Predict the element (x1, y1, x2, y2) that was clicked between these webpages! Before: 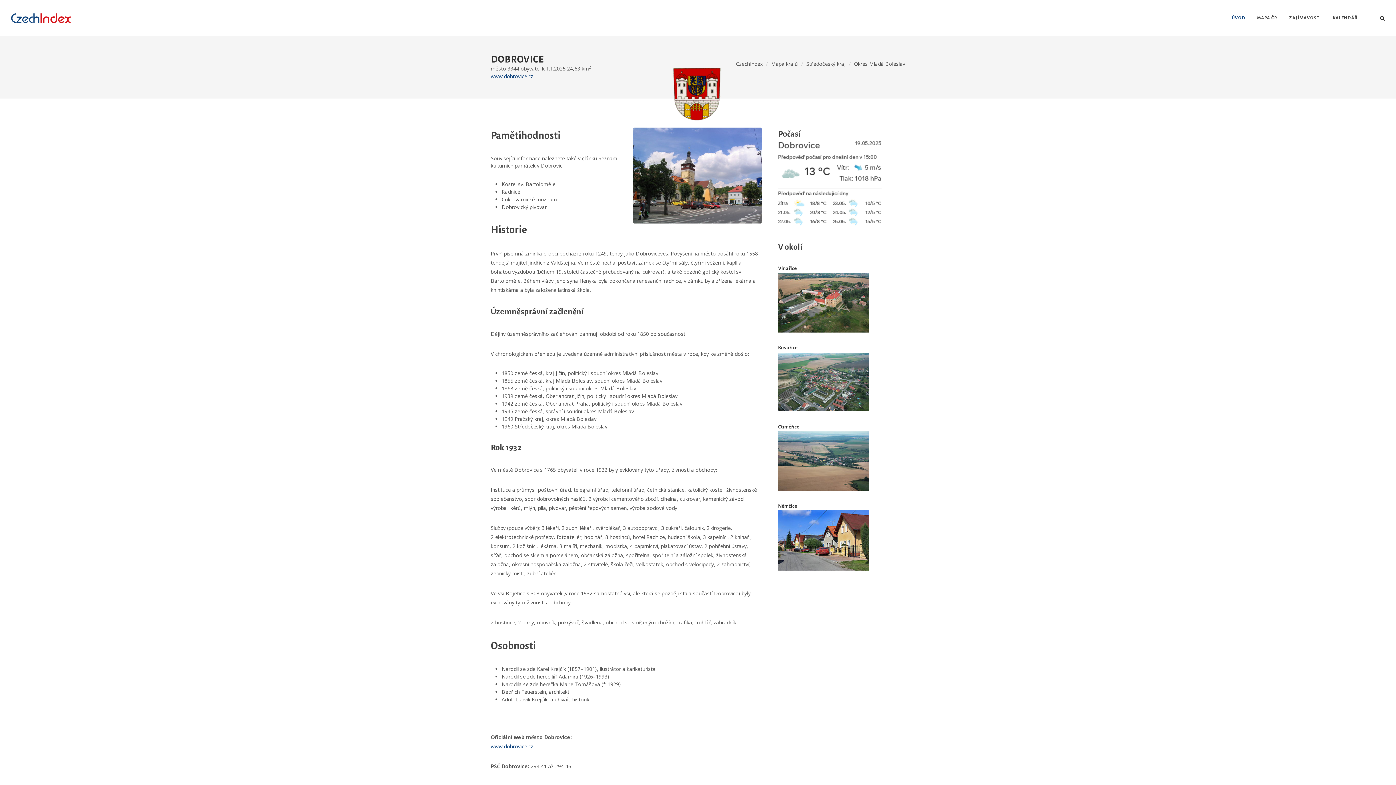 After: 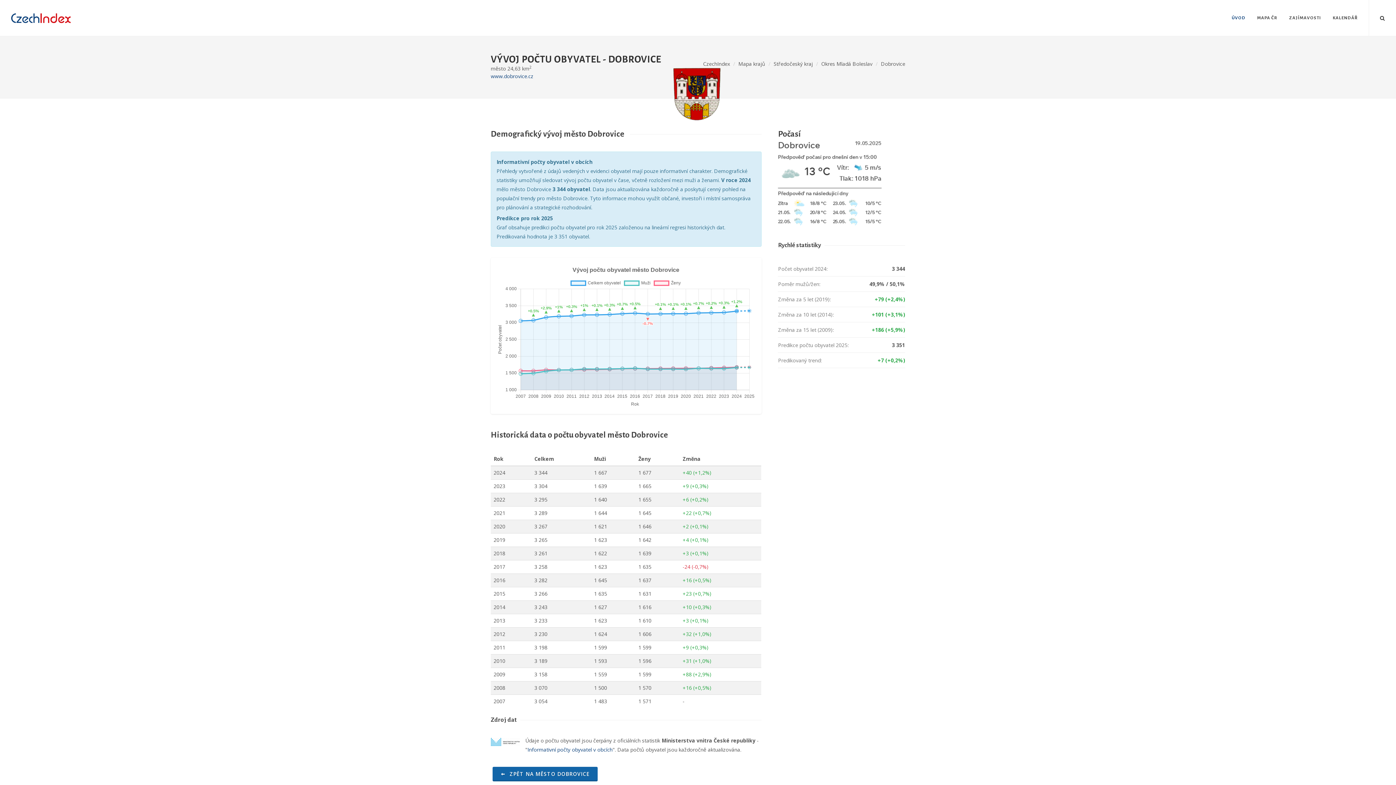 Action: label: 3344 obyvatel k 1.1.2025  bbox: (507, 65, 567, 72)